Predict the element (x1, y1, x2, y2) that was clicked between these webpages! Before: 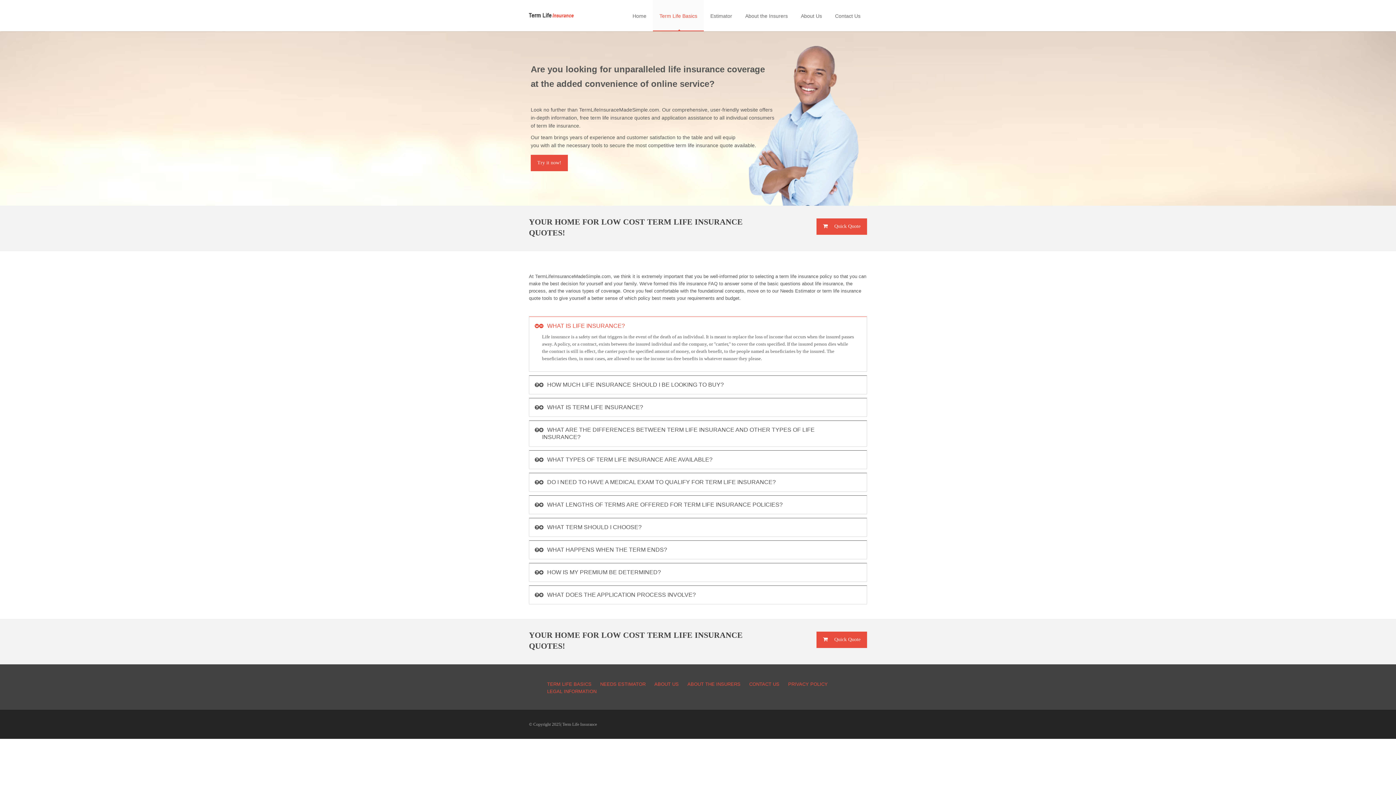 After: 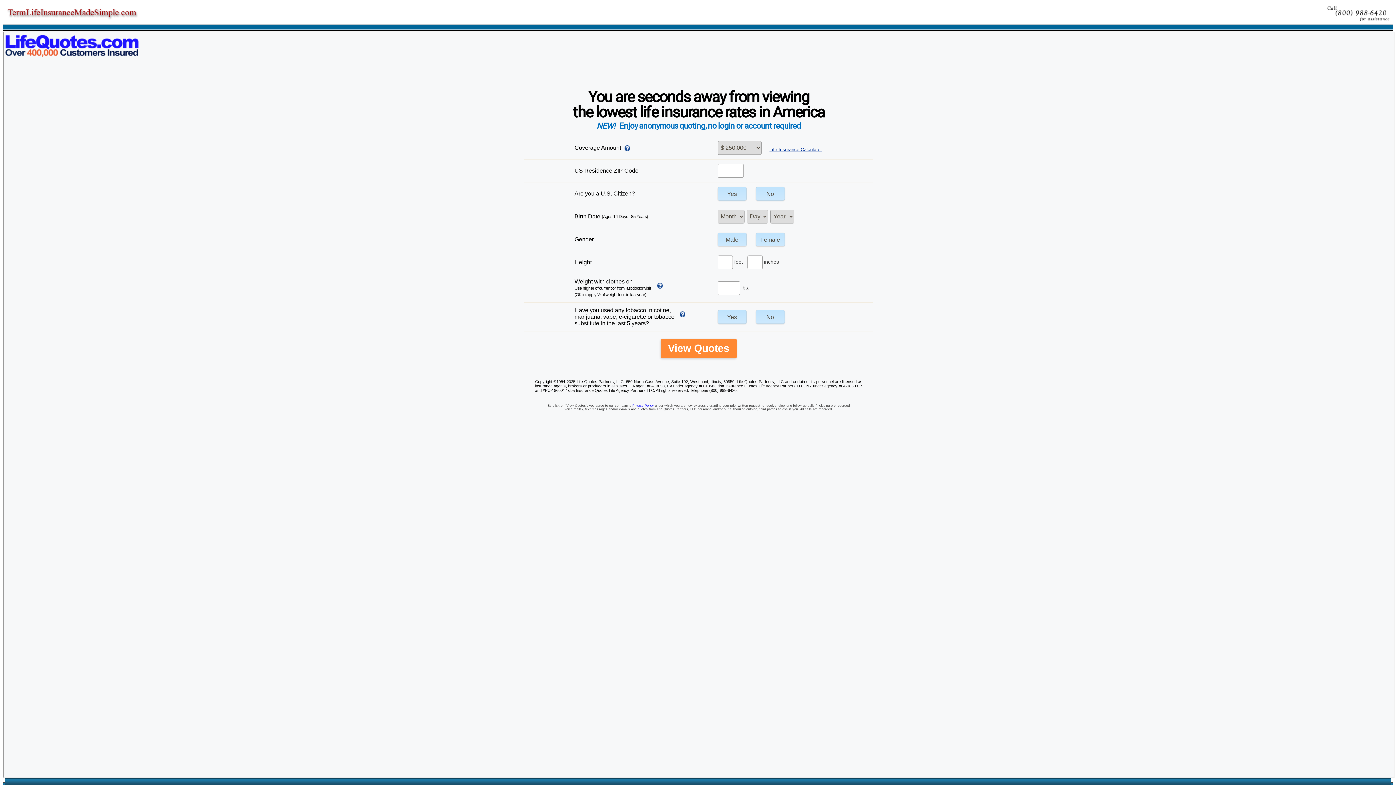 Action: label:  Quick Quote bbox: (816, 632, 867, 648)